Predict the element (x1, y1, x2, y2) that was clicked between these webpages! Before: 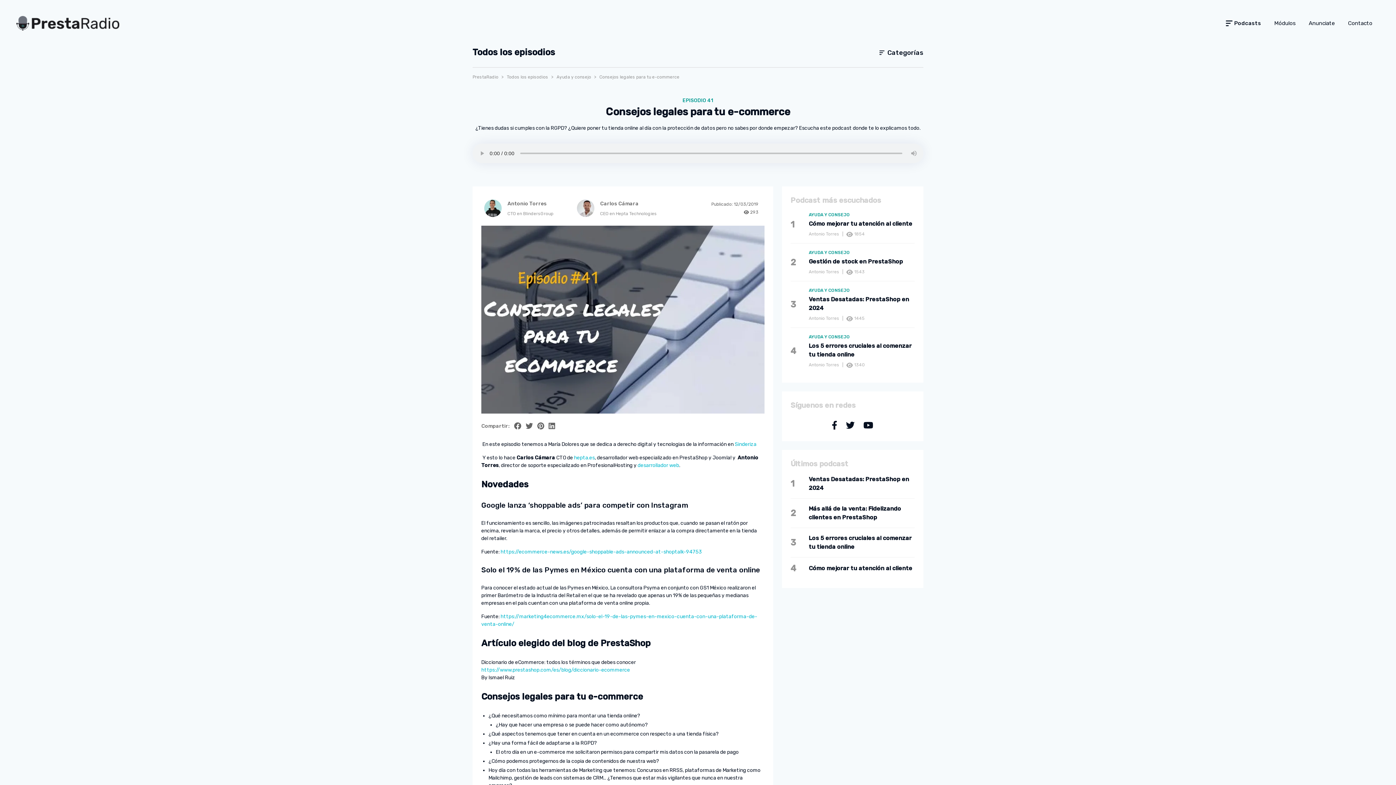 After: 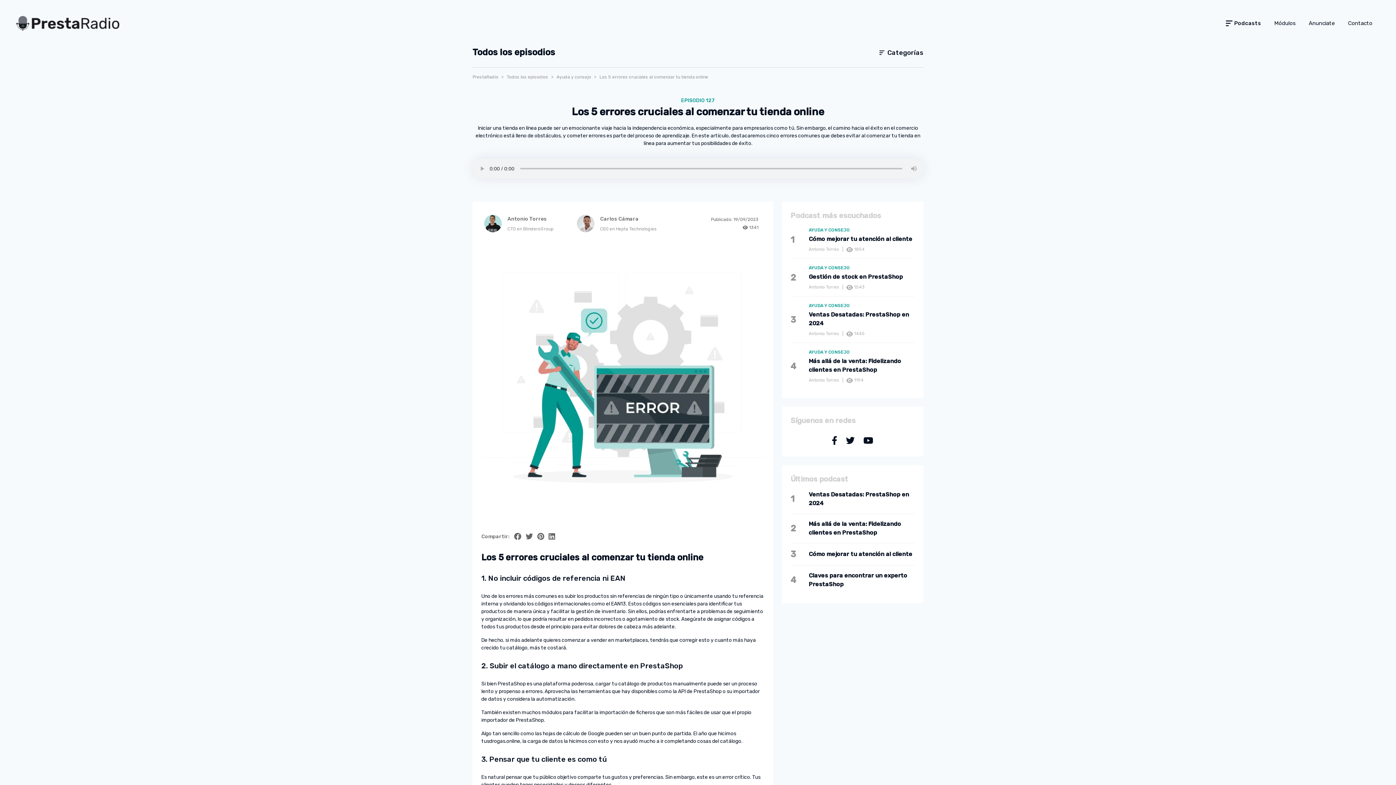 Action: bbox: (808, 534, 914, 551) label: Los 5 errores cruciales al comenzar tu tienda online